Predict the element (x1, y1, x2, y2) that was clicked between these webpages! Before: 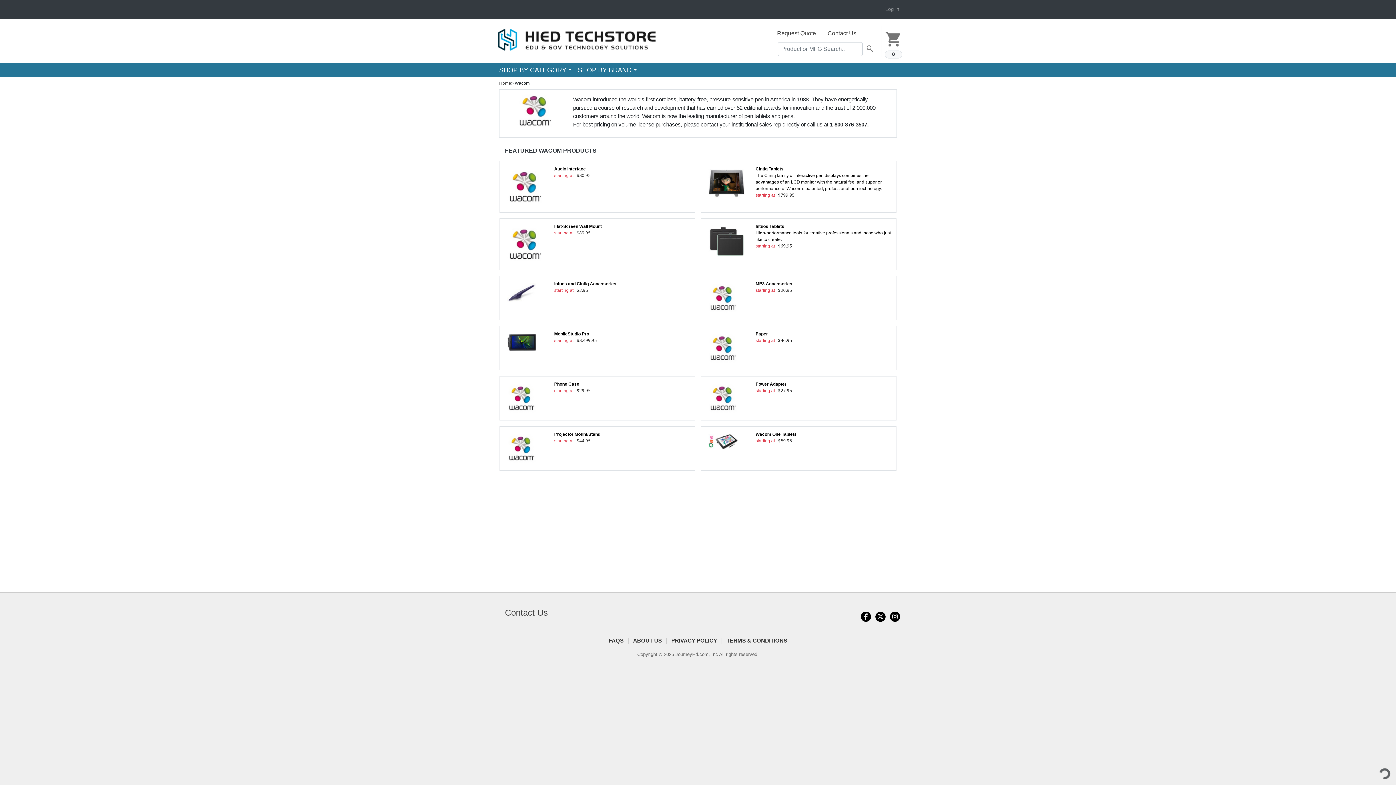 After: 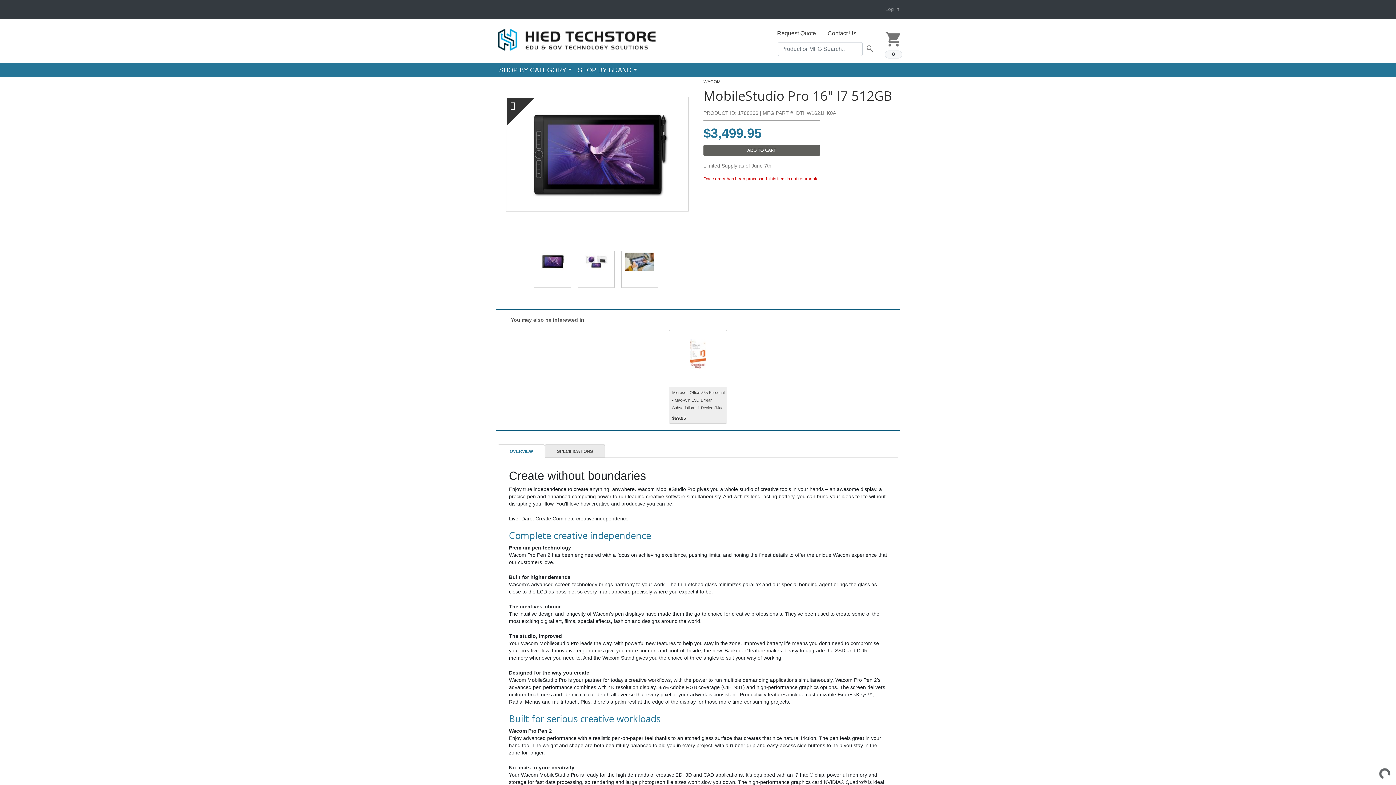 Action: label: MobileStudio Pro bbox: (554, 331, 589, 336)